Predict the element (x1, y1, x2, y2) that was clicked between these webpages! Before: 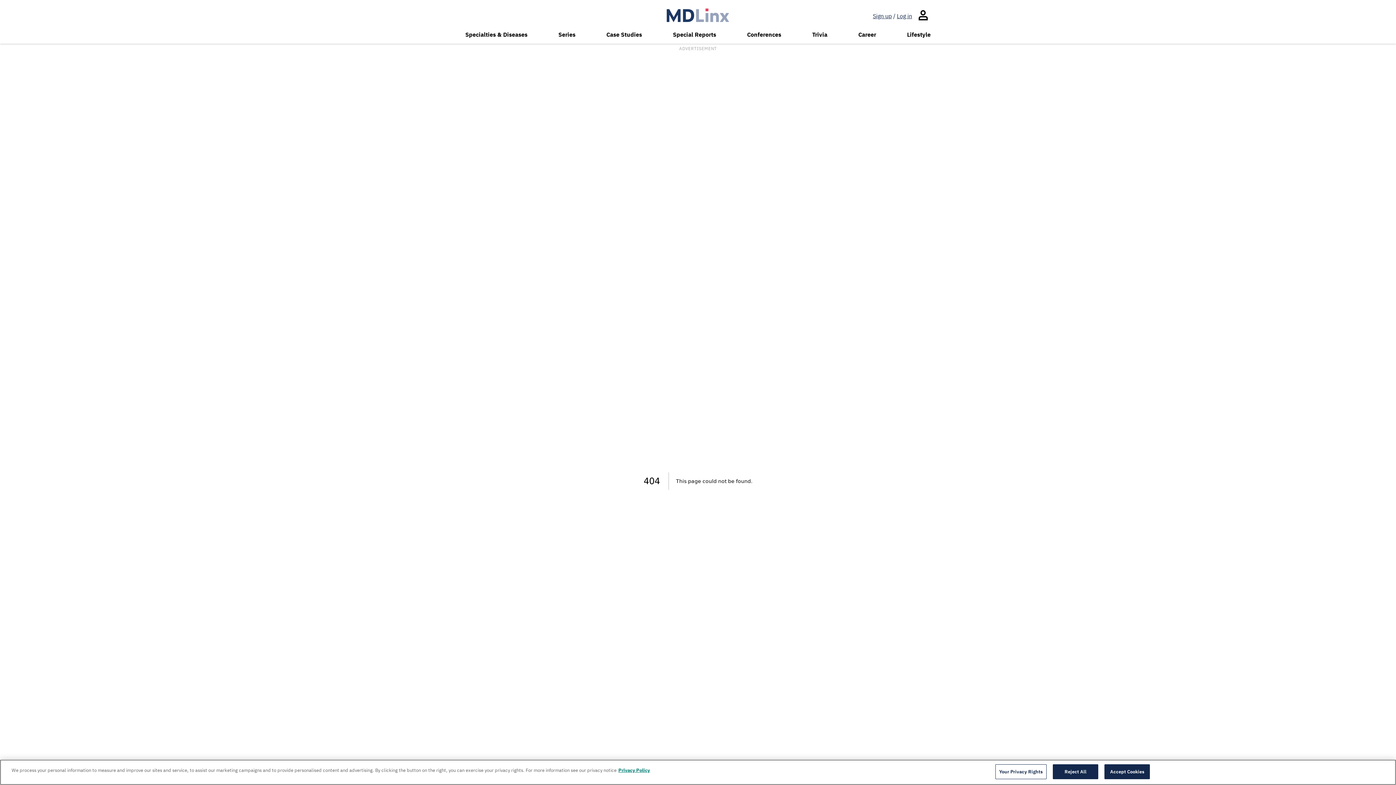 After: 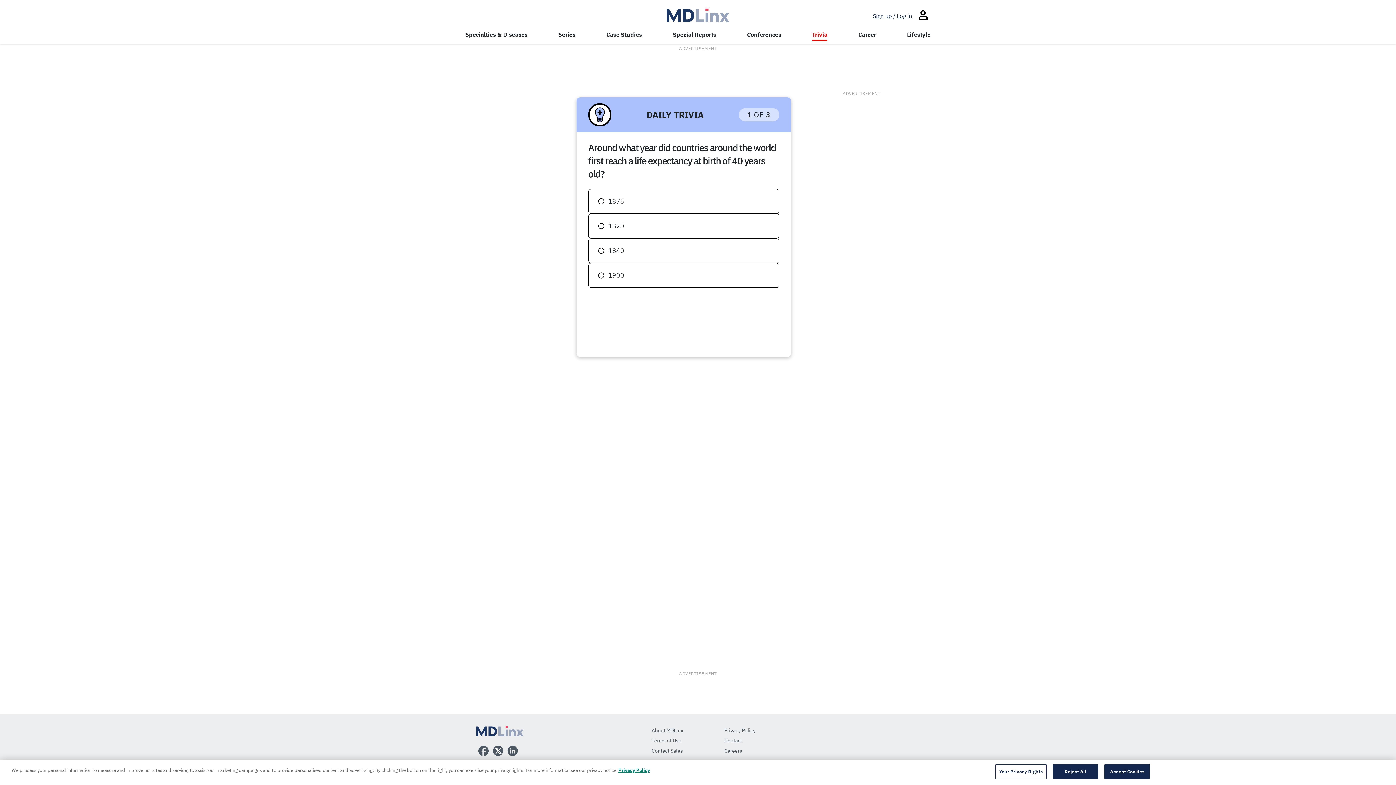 Action: bbox: (812, 30, 827, 38) label: Trivia